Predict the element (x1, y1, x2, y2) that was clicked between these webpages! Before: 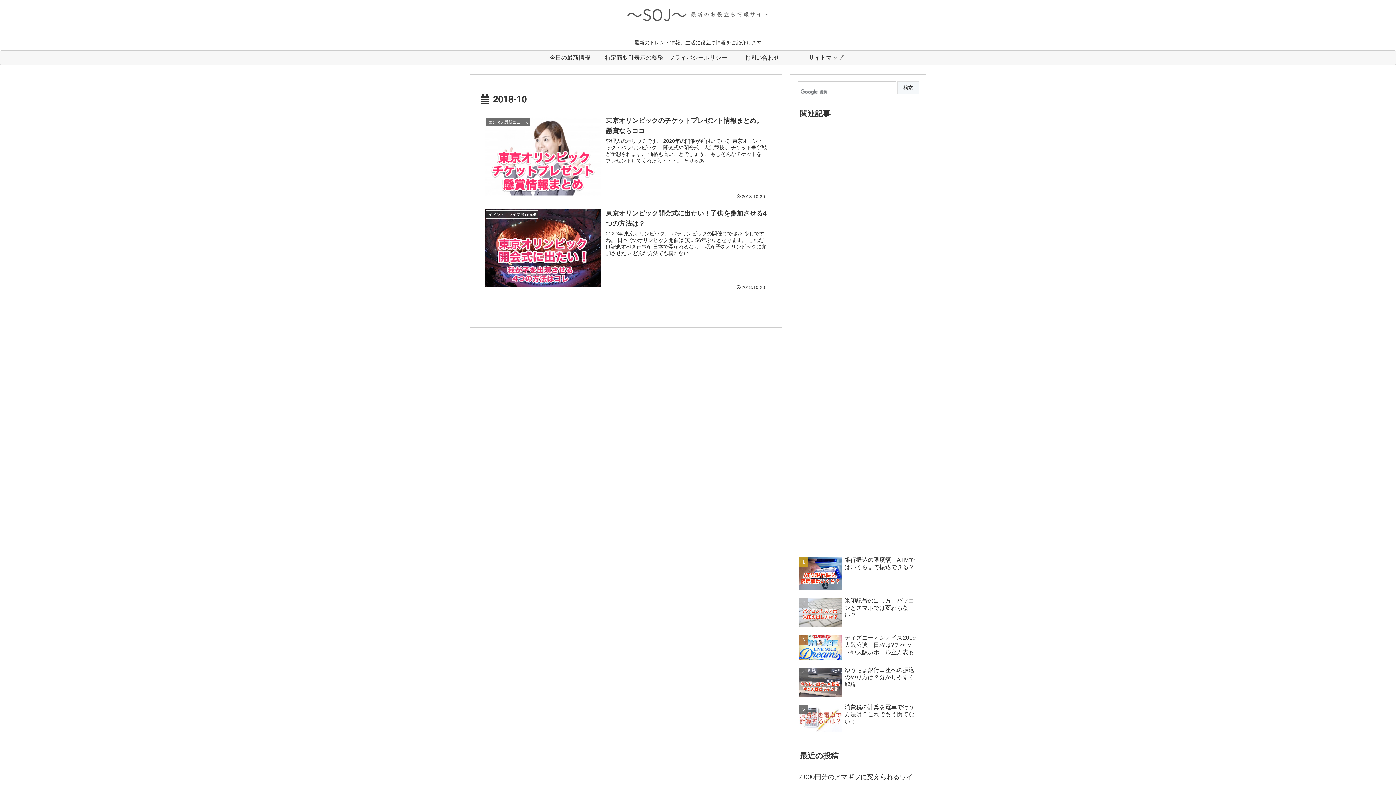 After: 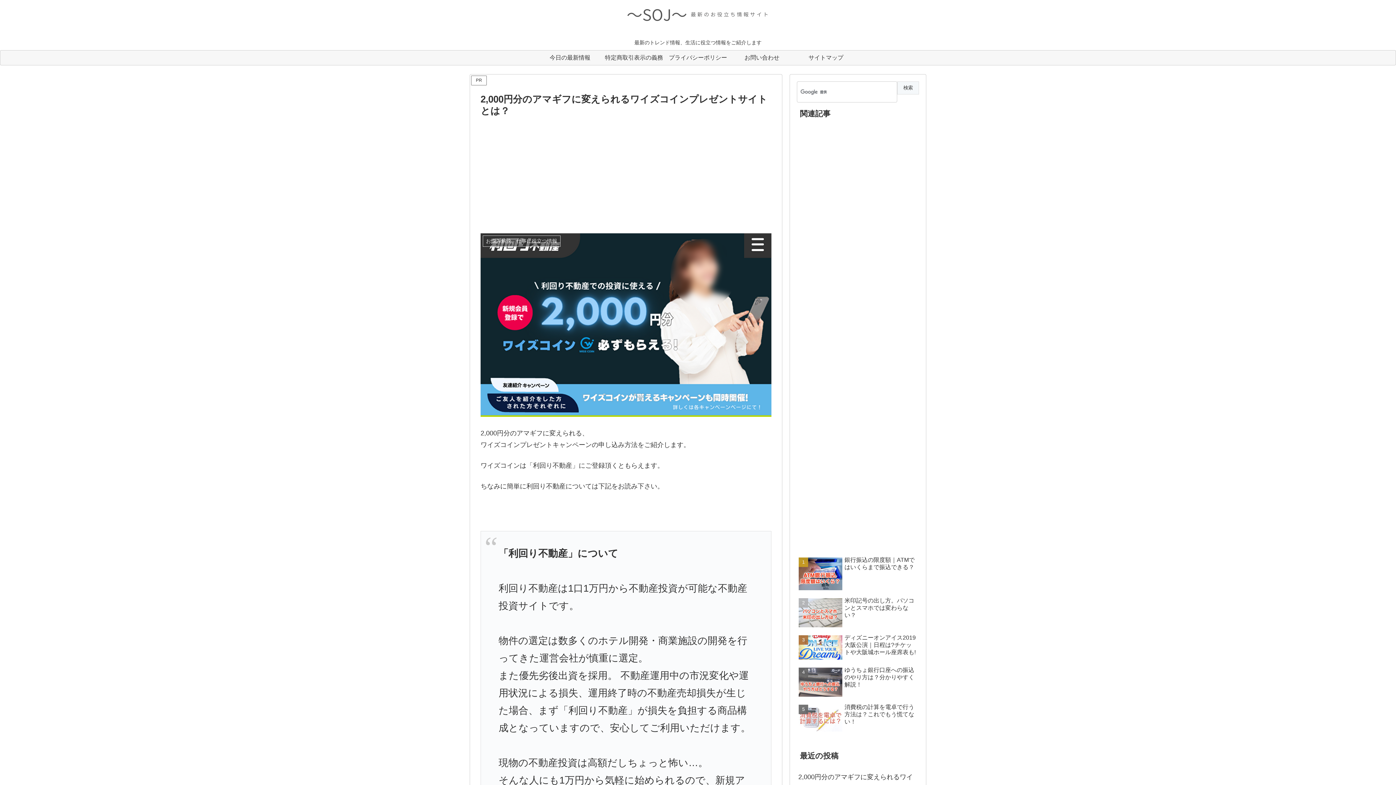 Action: label: 2,000円分のアマギフに変えられるワイズコインプレゼントサイトとは？ bbox: (797, 768, 919, 798)